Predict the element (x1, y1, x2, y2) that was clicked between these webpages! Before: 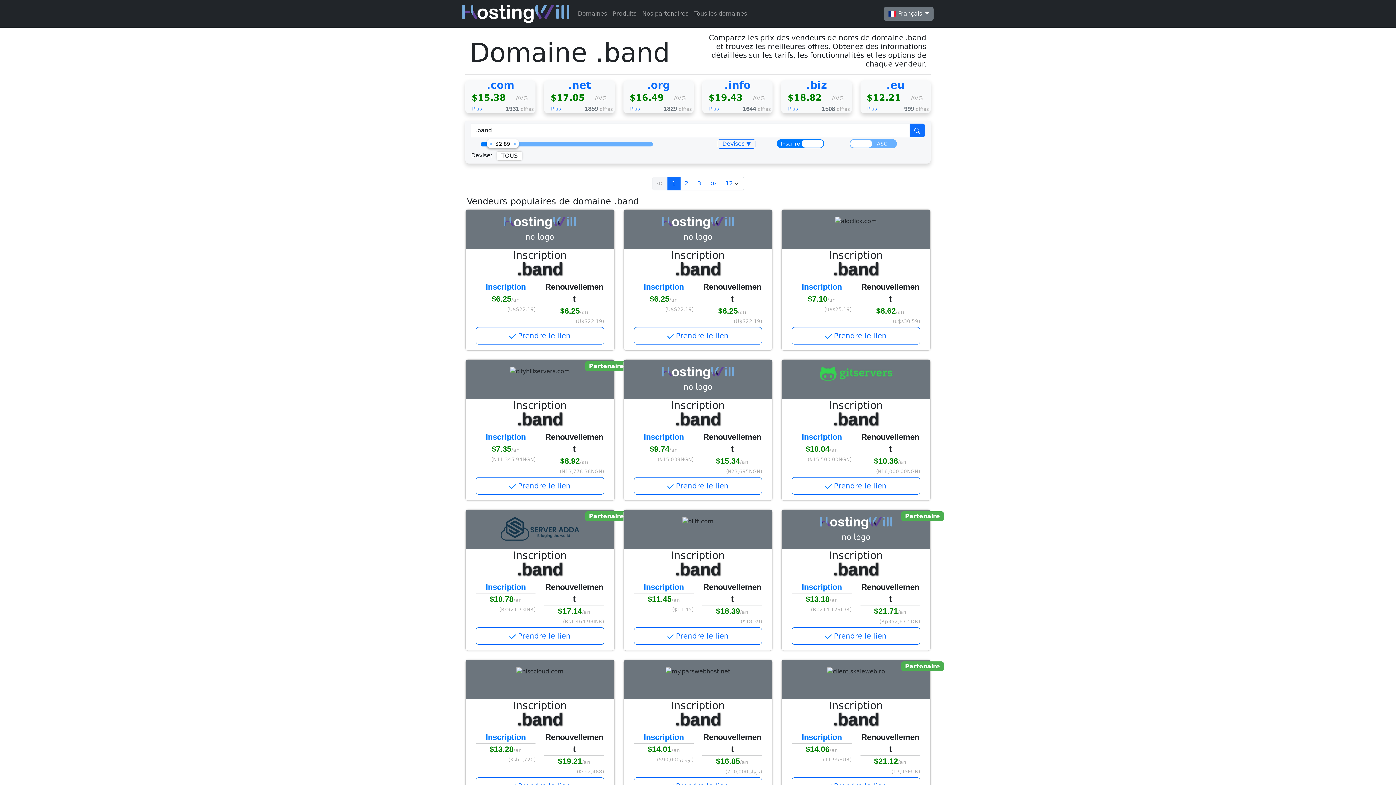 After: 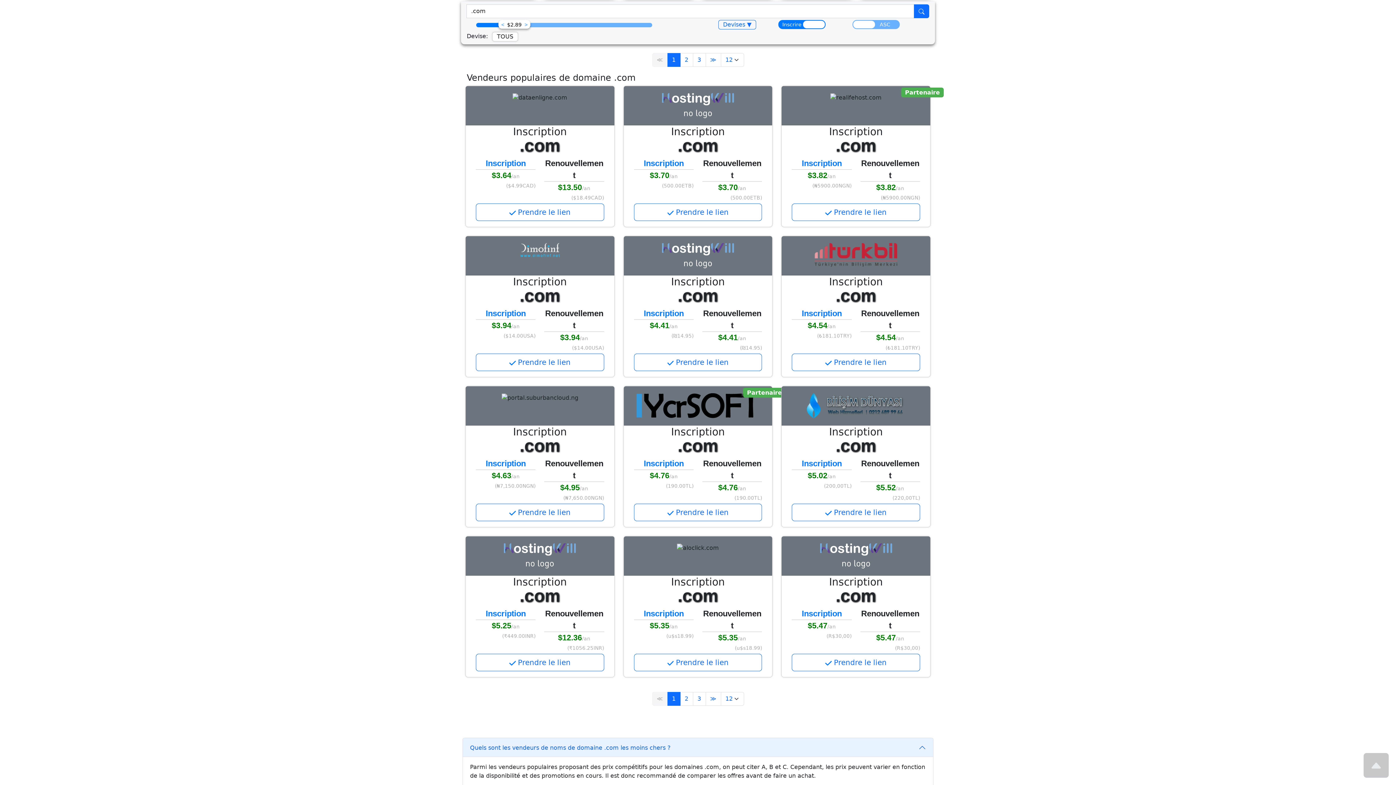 Action: label: .com
$15.38
AVG
Plus
1931 offres bbox: (465, 80, 535, 113)